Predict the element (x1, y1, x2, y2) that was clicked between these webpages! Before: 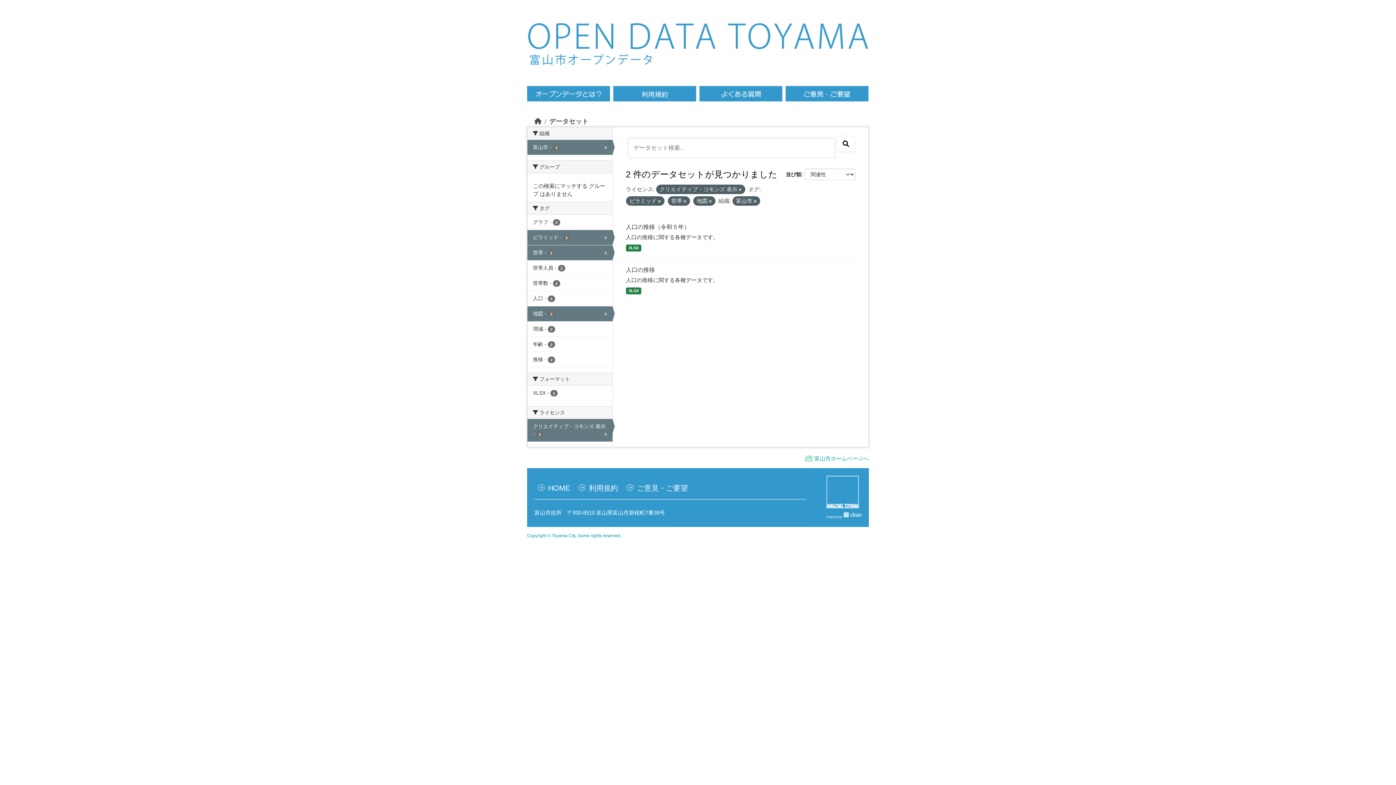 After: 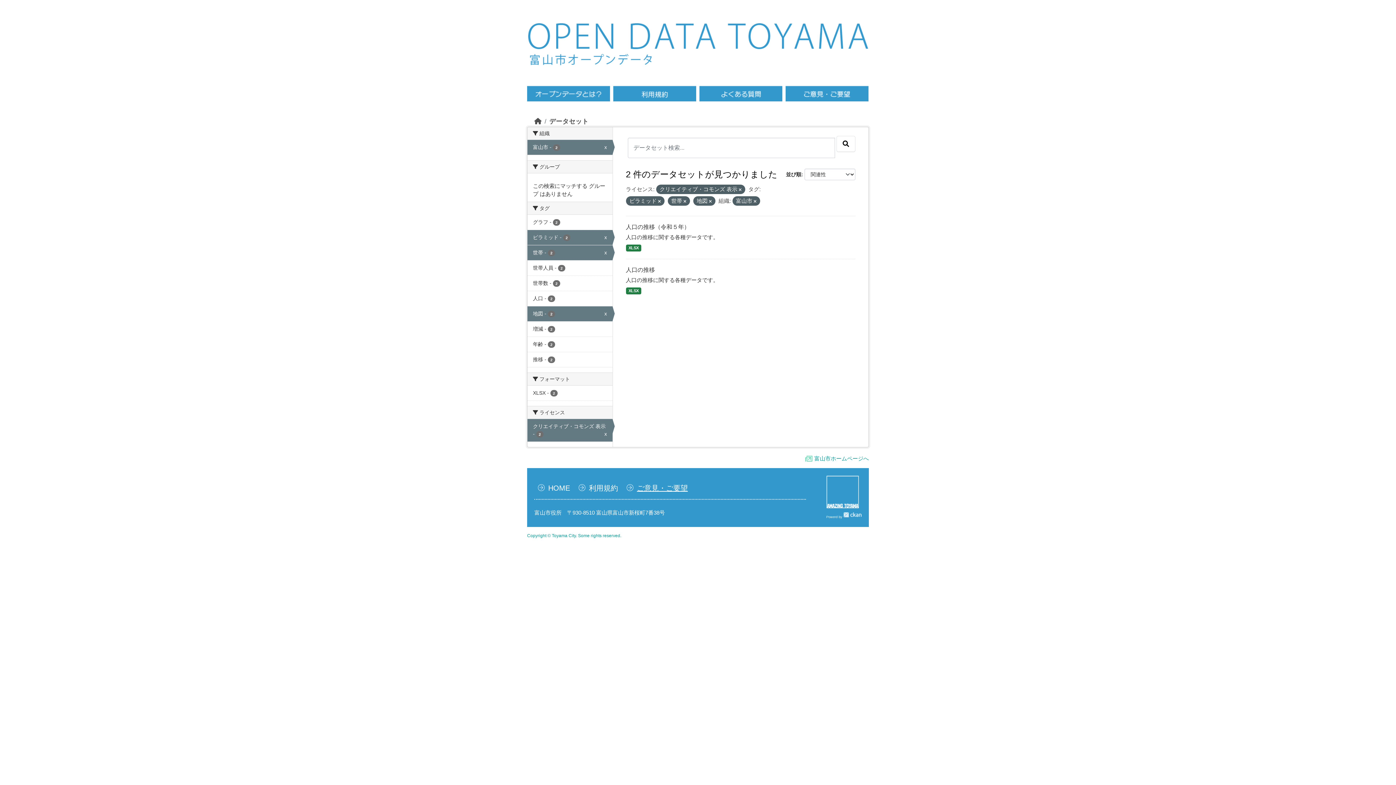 Action: label: ご意見・ご要望 bbox: (626, 484, 688, 492)